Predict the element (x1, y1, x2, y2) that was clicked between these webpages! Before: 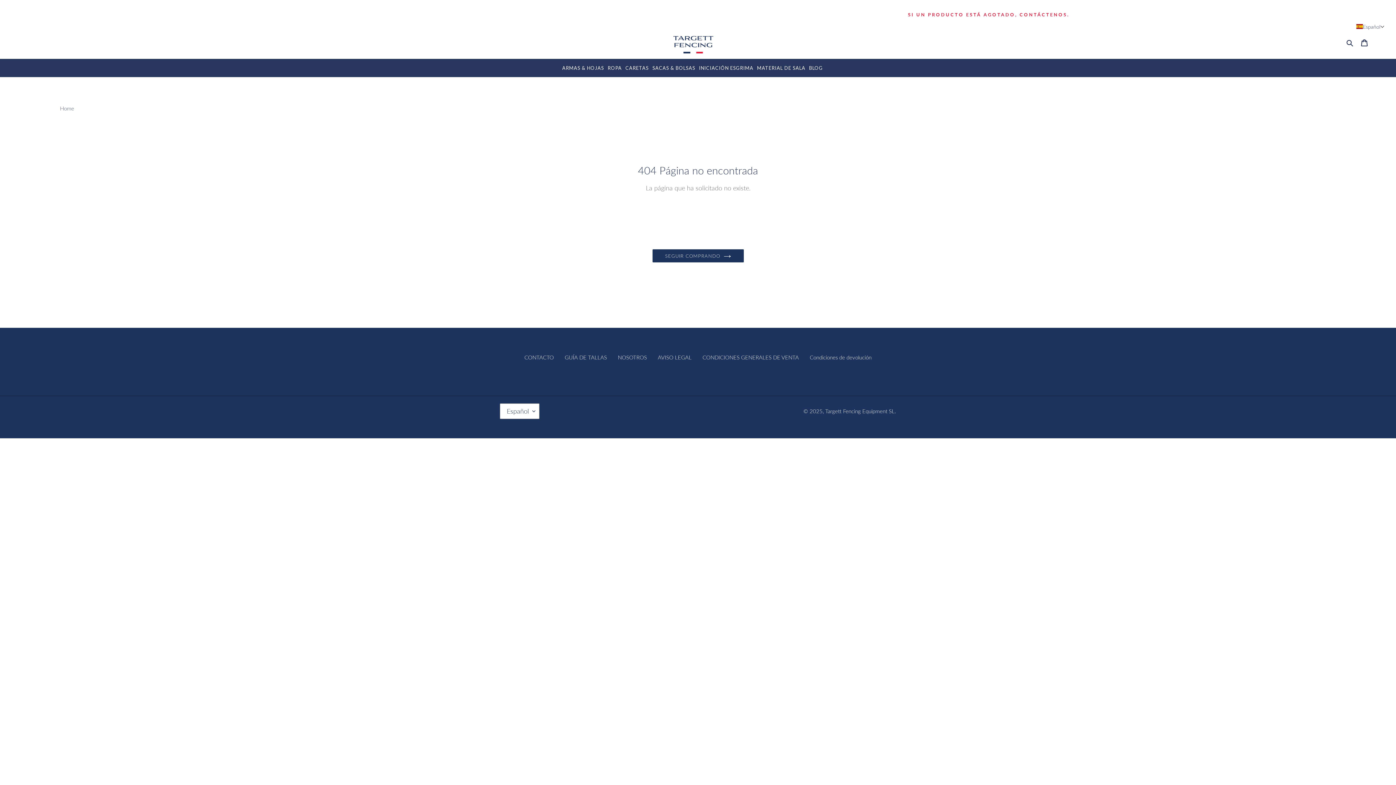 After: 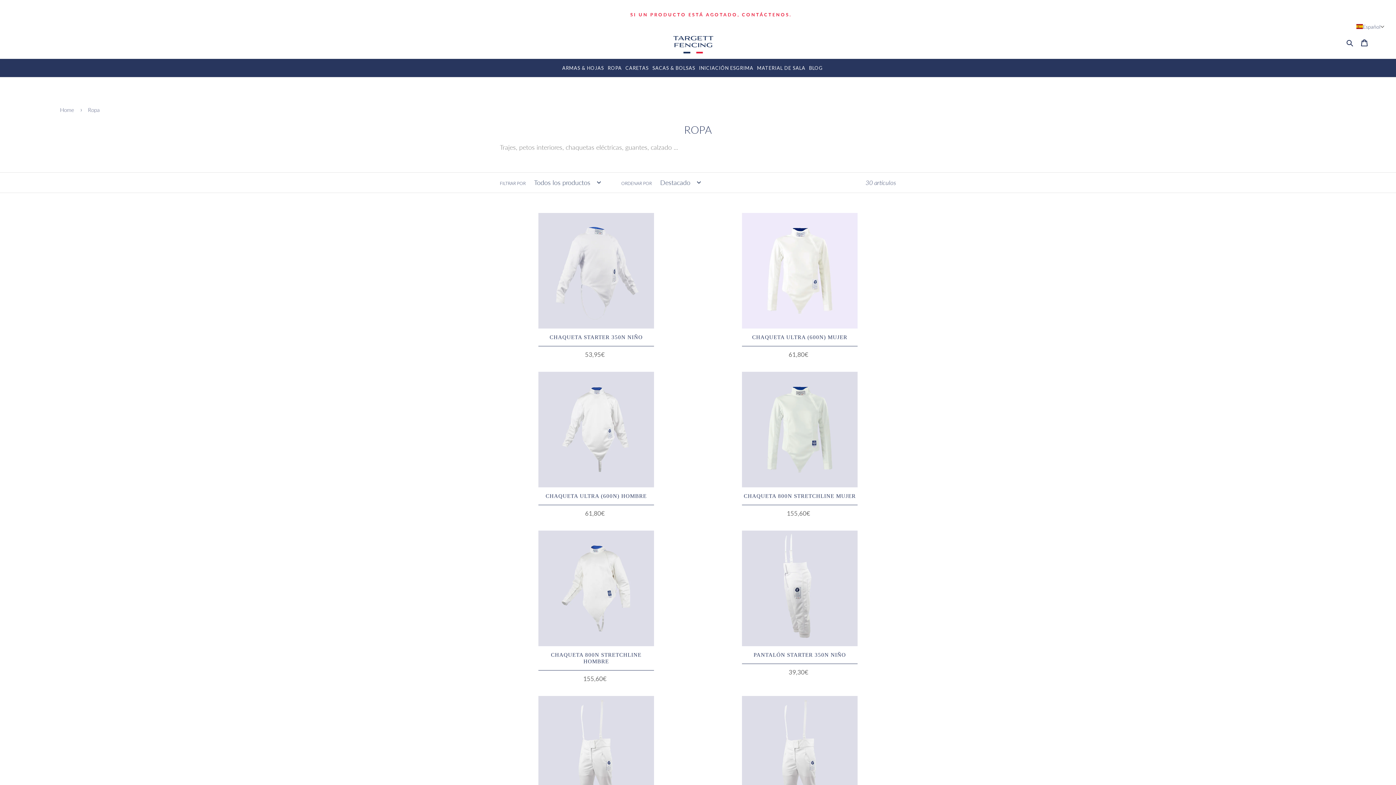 Action: label: ROPA bbox: (606, 58, 623, 77)